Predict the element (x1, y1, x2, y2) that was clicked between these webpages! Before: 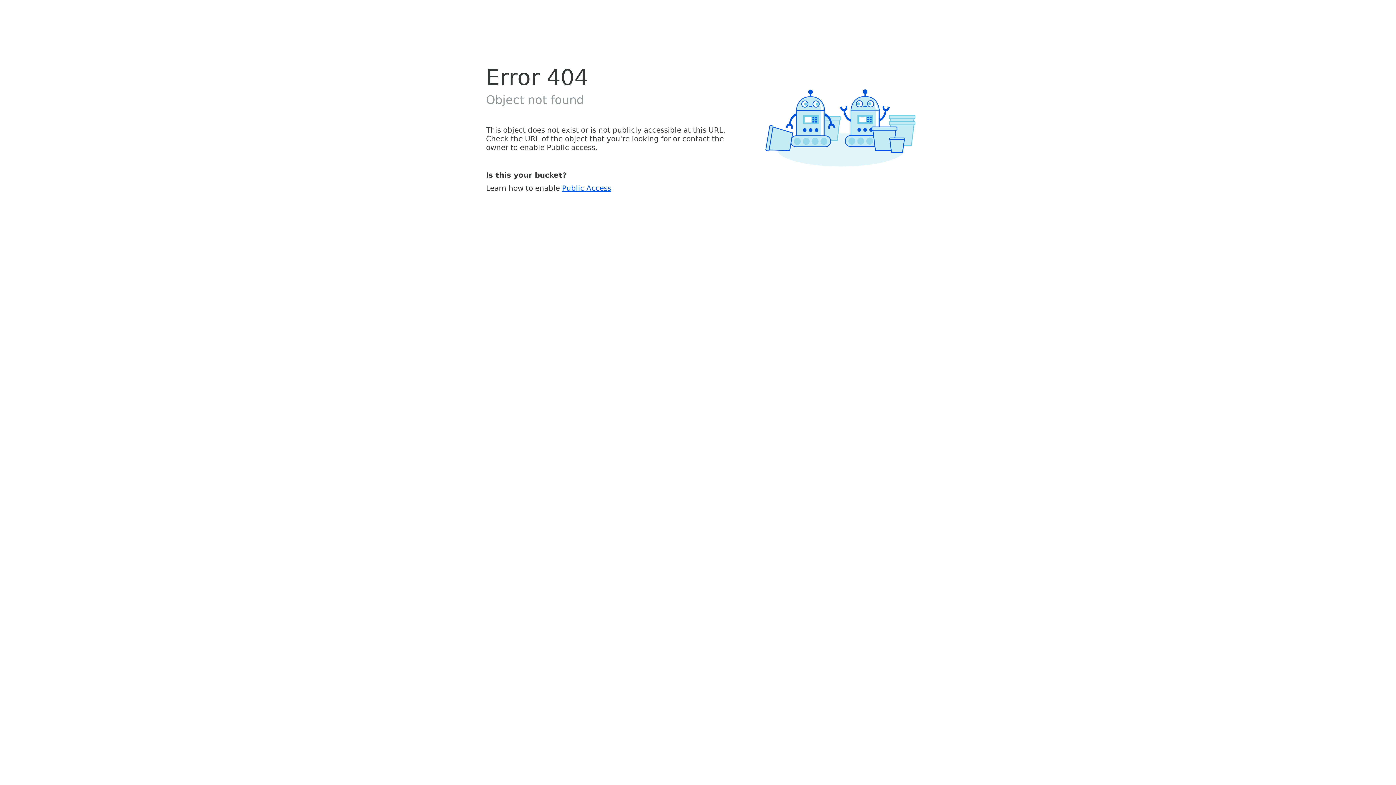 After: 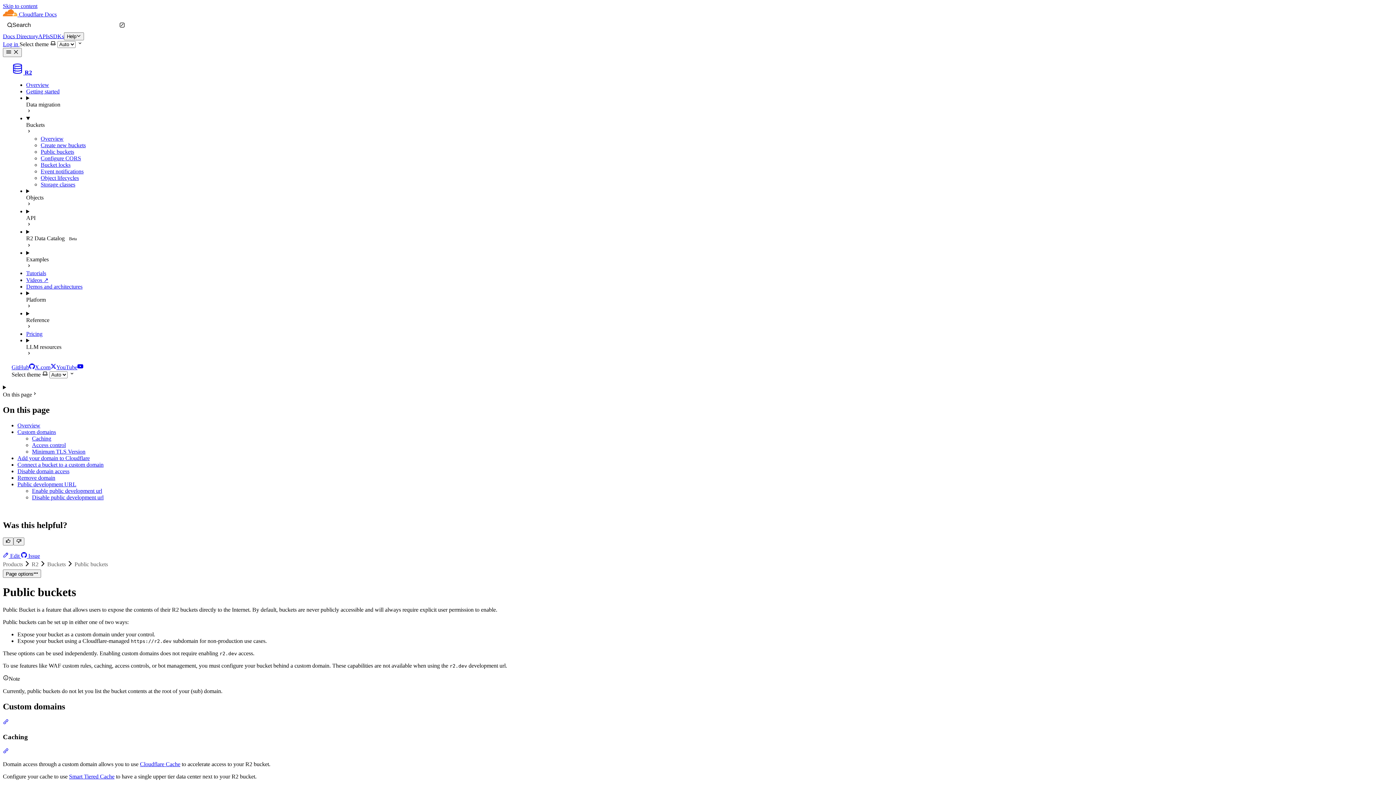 Action: bbox: (562, 183, 611, 192) label: Public Access